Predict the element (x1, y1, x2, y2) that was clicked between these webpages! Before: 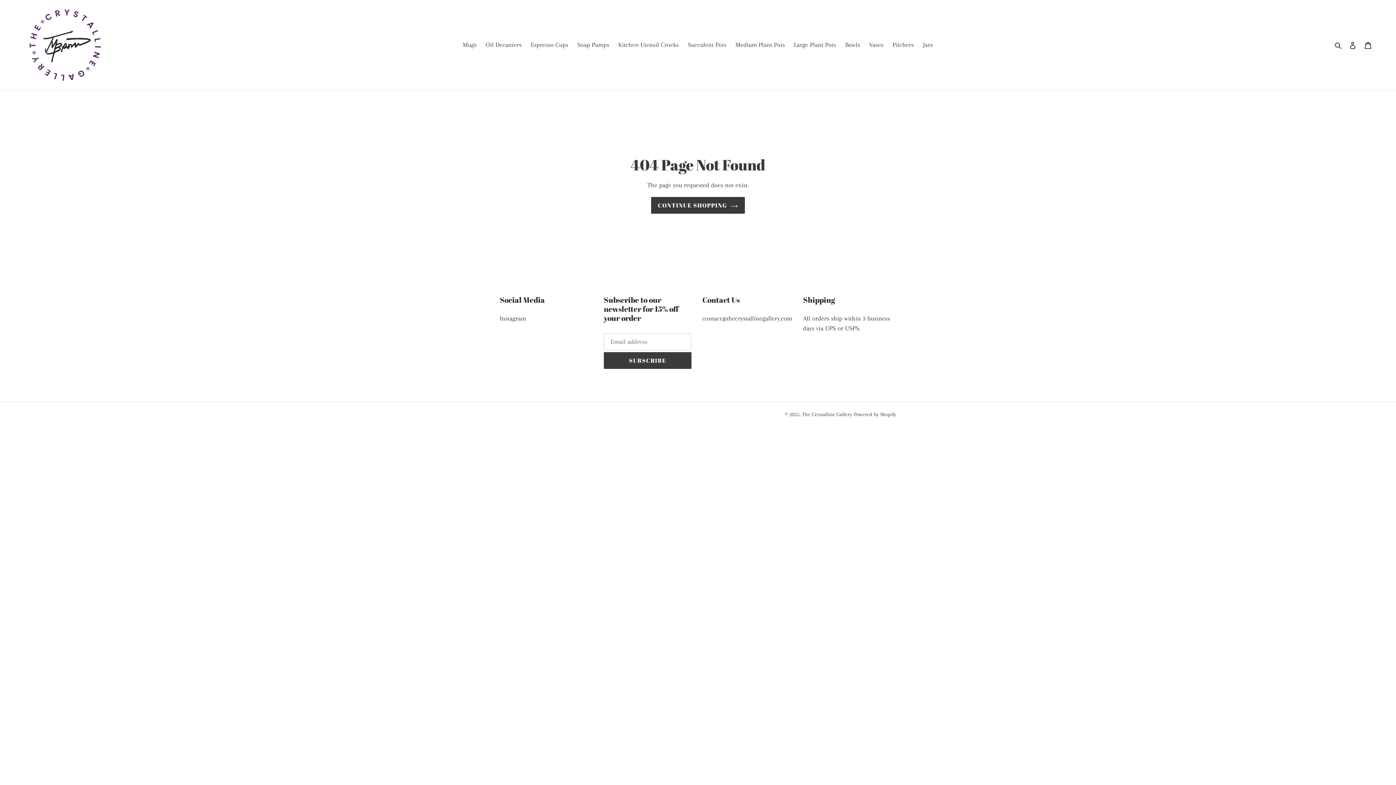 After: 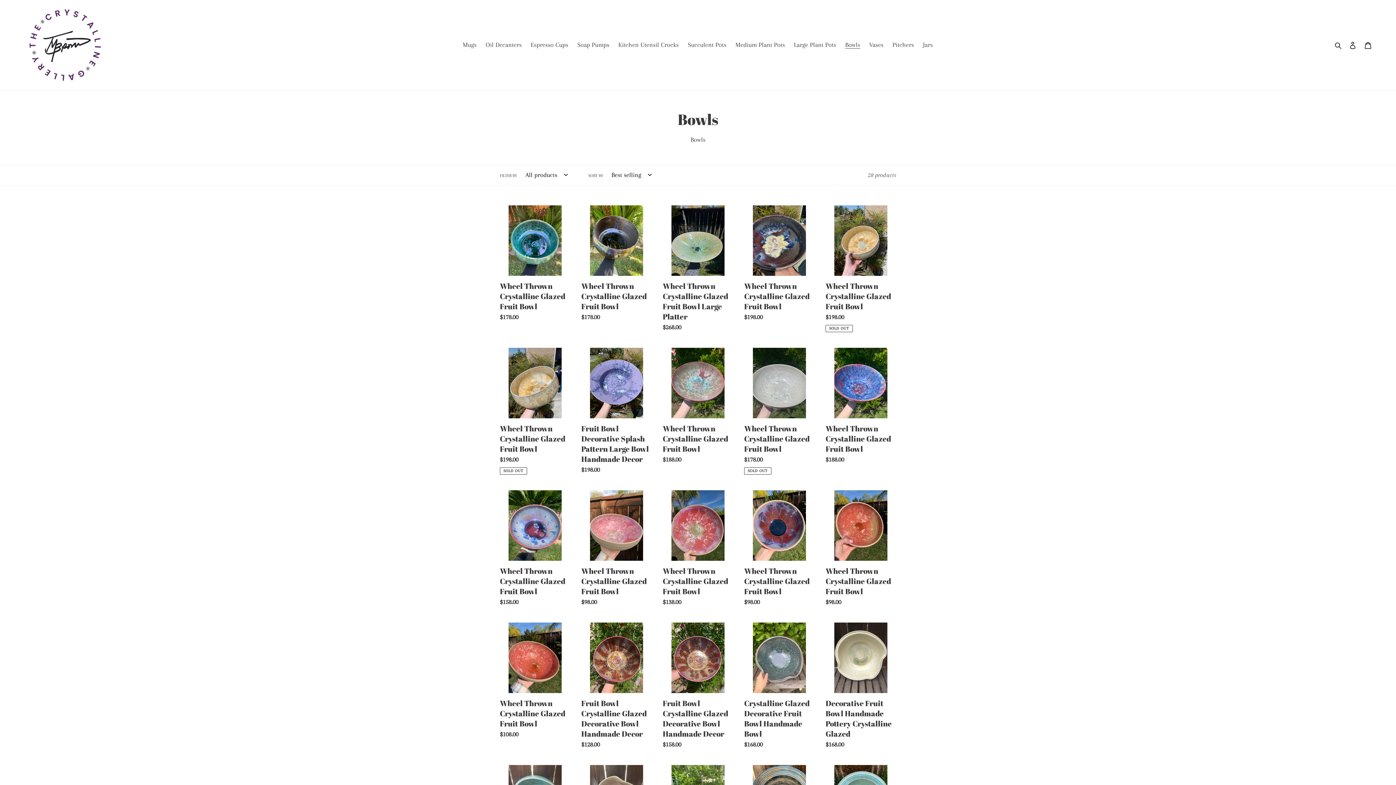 Action: label: Bowls bbox: (841, 38, 864, 50)